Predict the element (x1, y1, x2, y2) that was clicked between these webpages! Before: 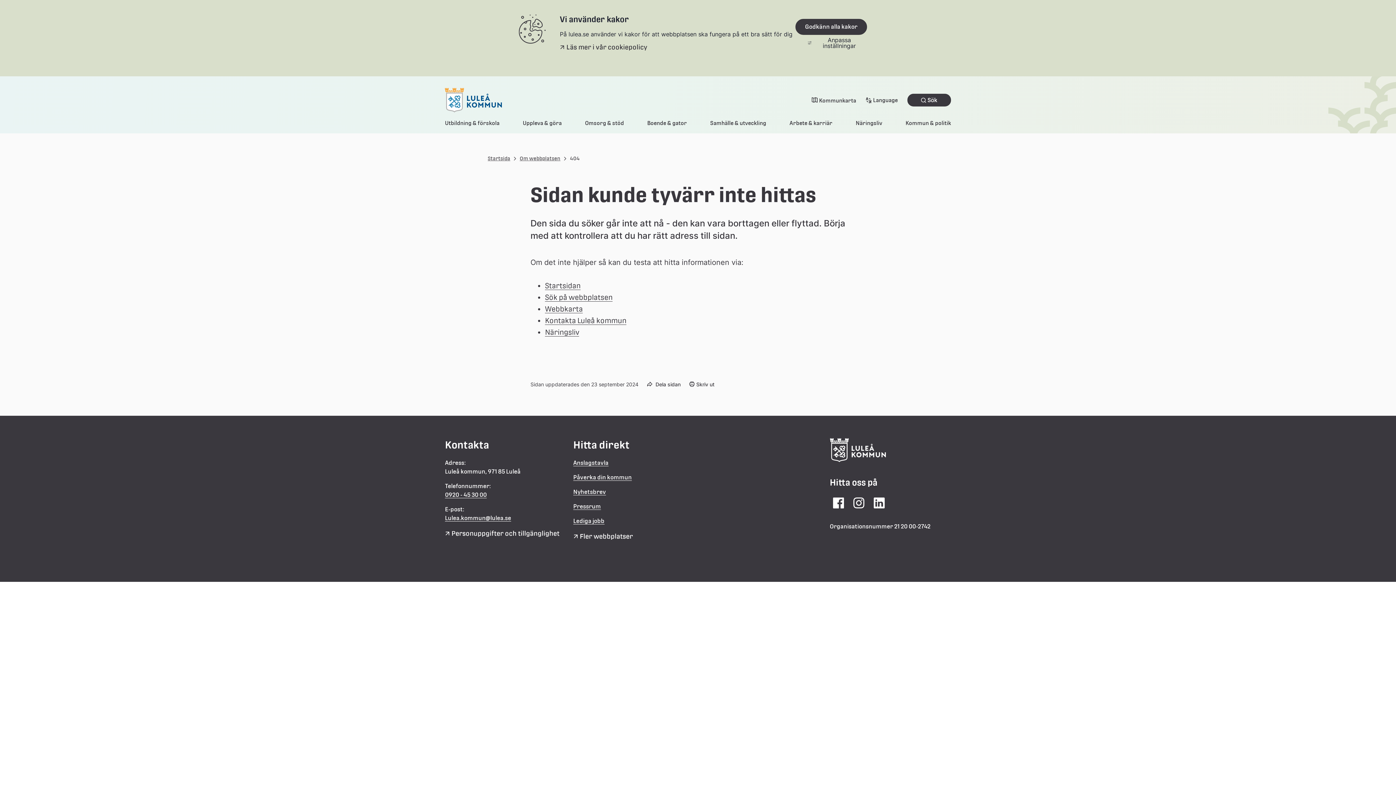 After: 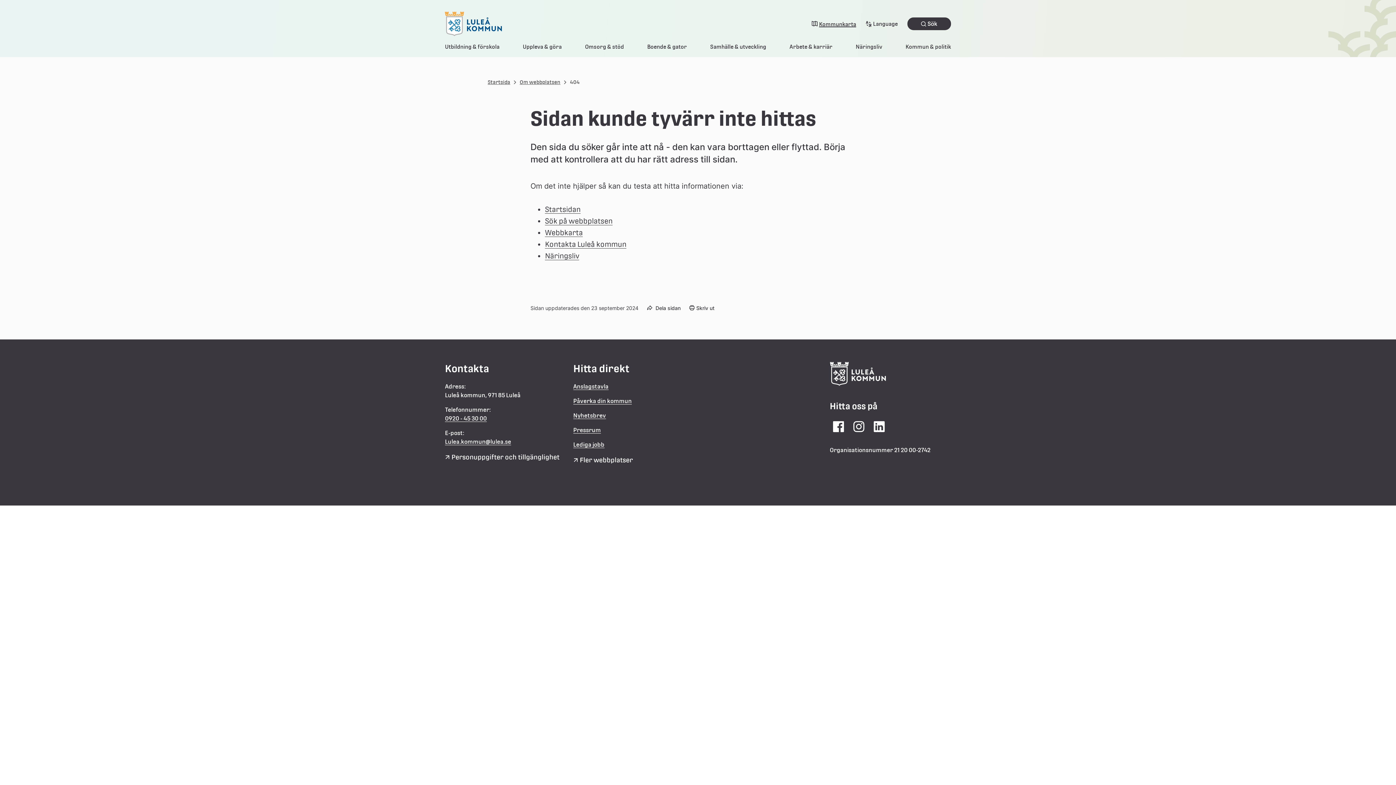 Action: label: Godkänn alla kakor bbox: (795, 18, 867, 34)